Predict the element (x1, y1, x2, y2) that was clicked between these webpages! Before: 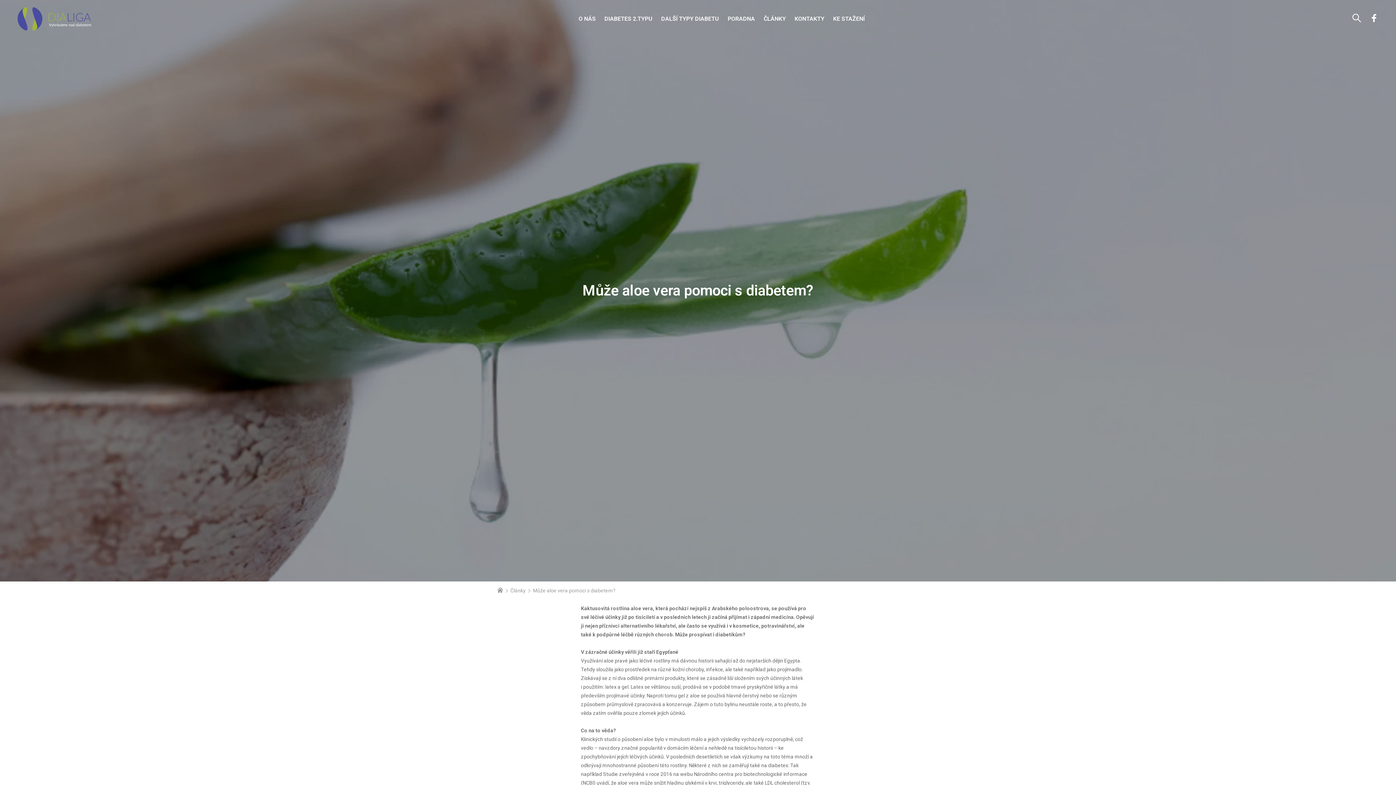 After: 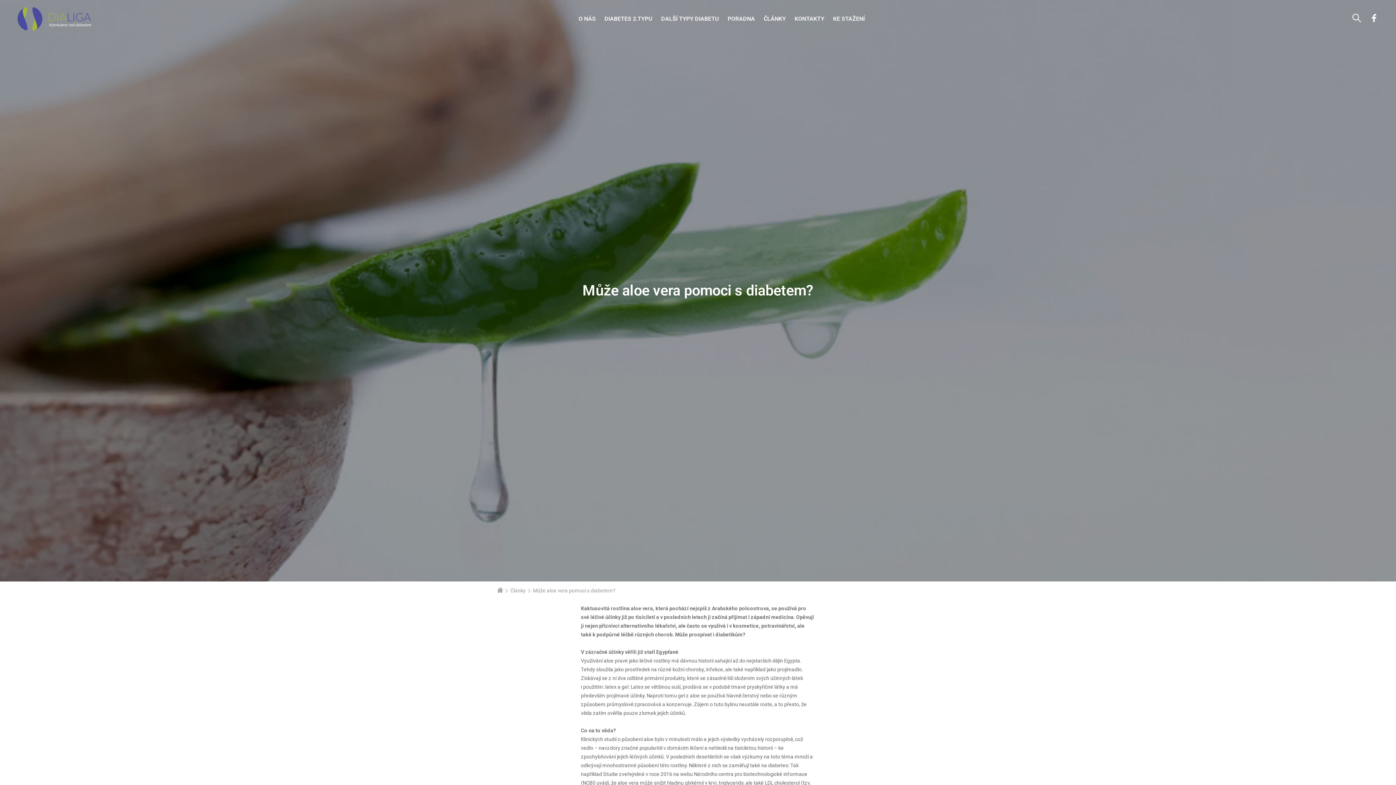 Action: label: Může aloe vera pomoci s diabetem? bbox: (533, 588, 615, 593)